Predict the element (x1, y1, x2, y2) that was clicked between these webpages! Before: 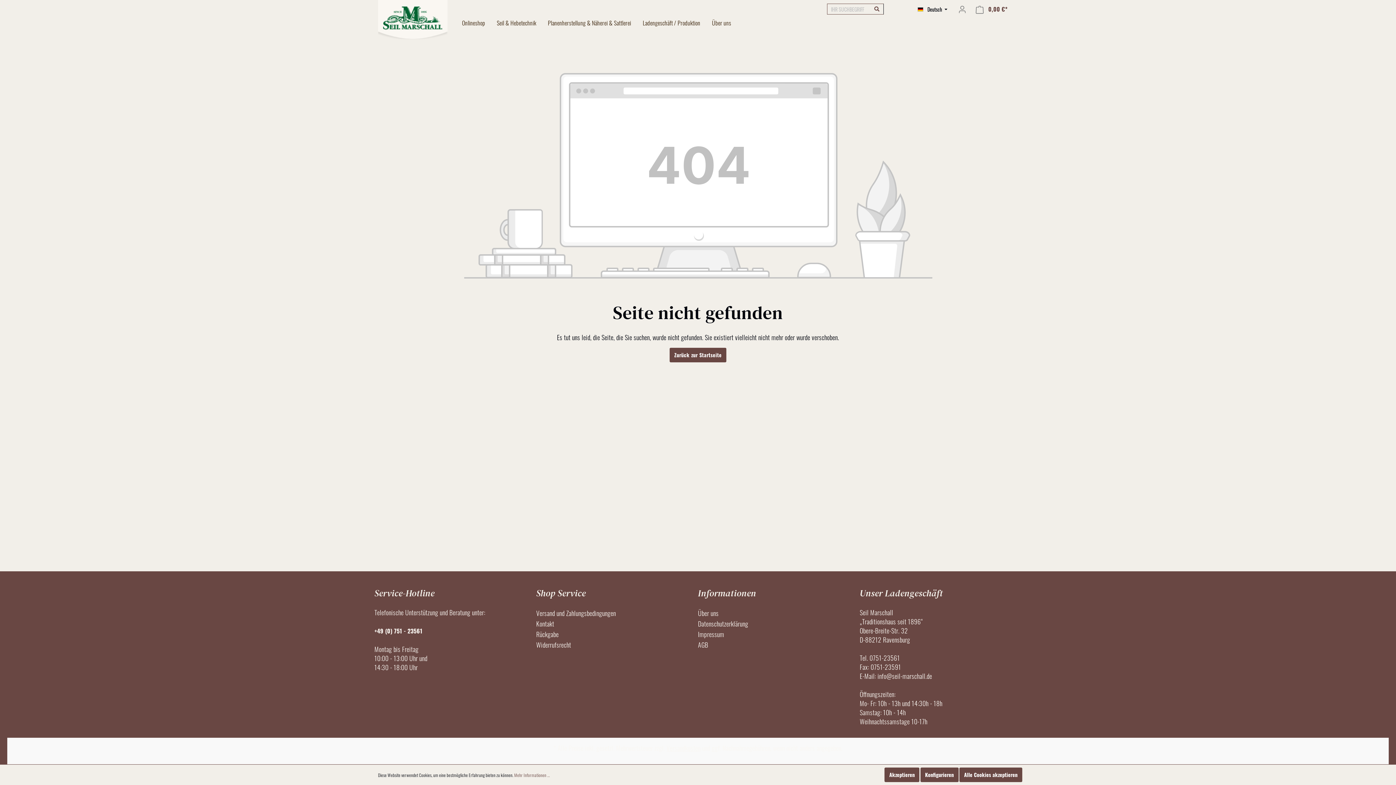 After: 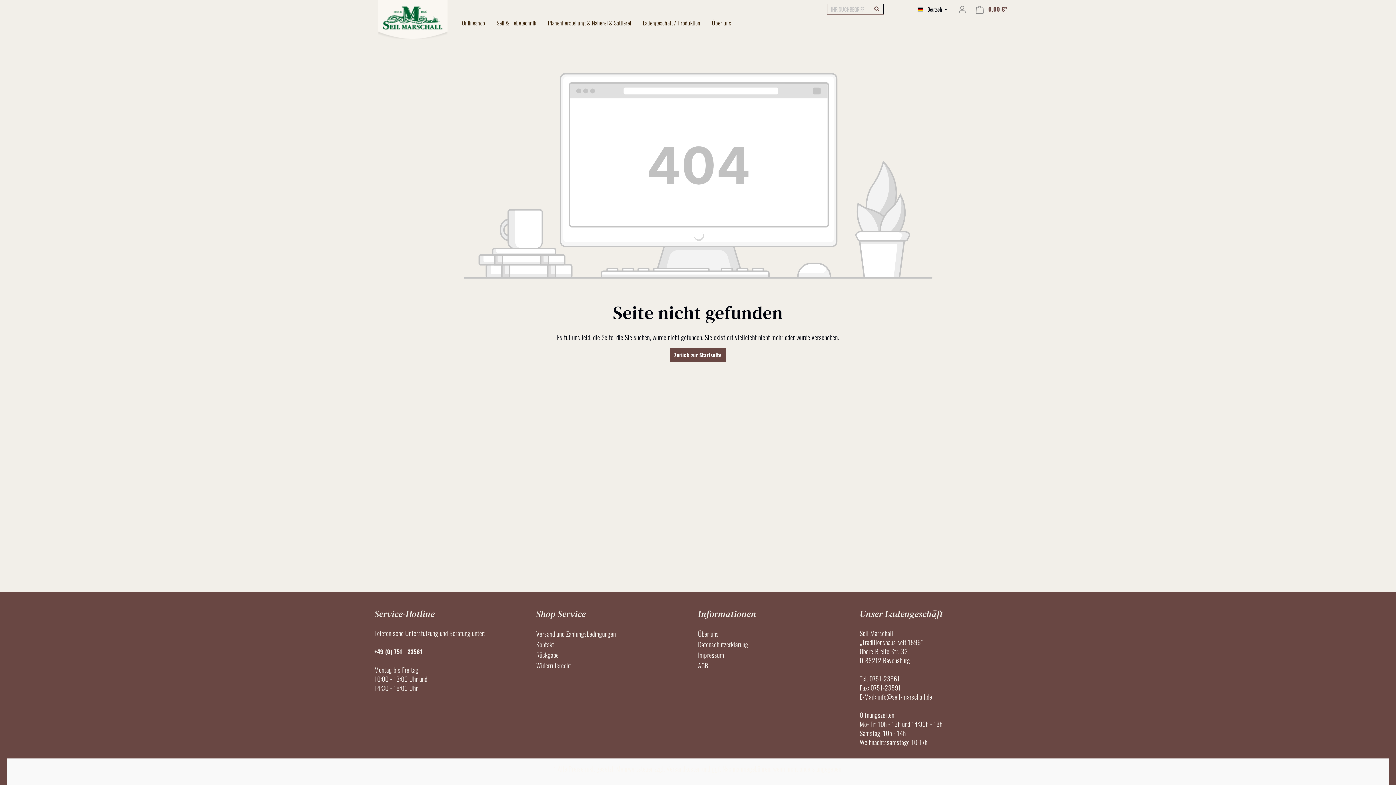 Action: label: Akzeptieren bbox: (884, 768, 919, 782)